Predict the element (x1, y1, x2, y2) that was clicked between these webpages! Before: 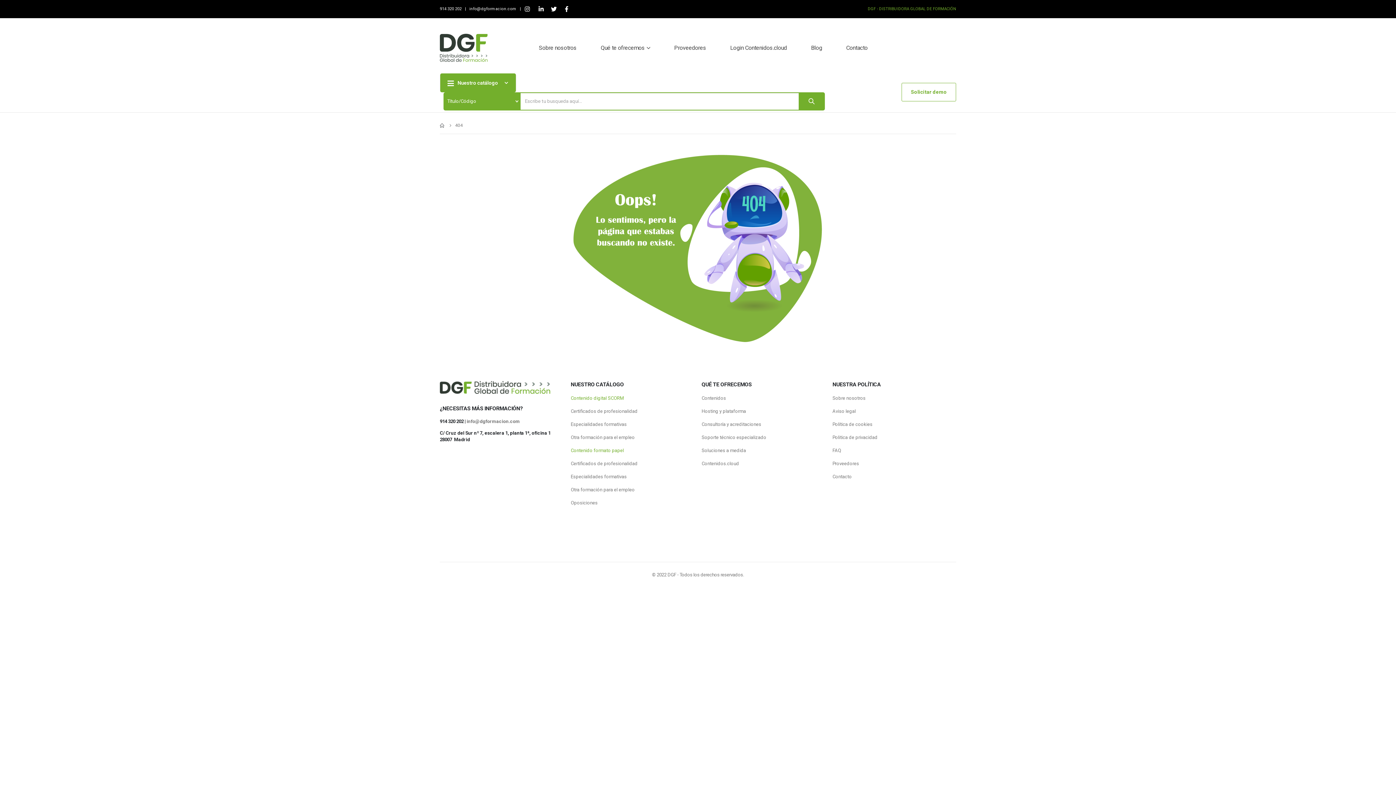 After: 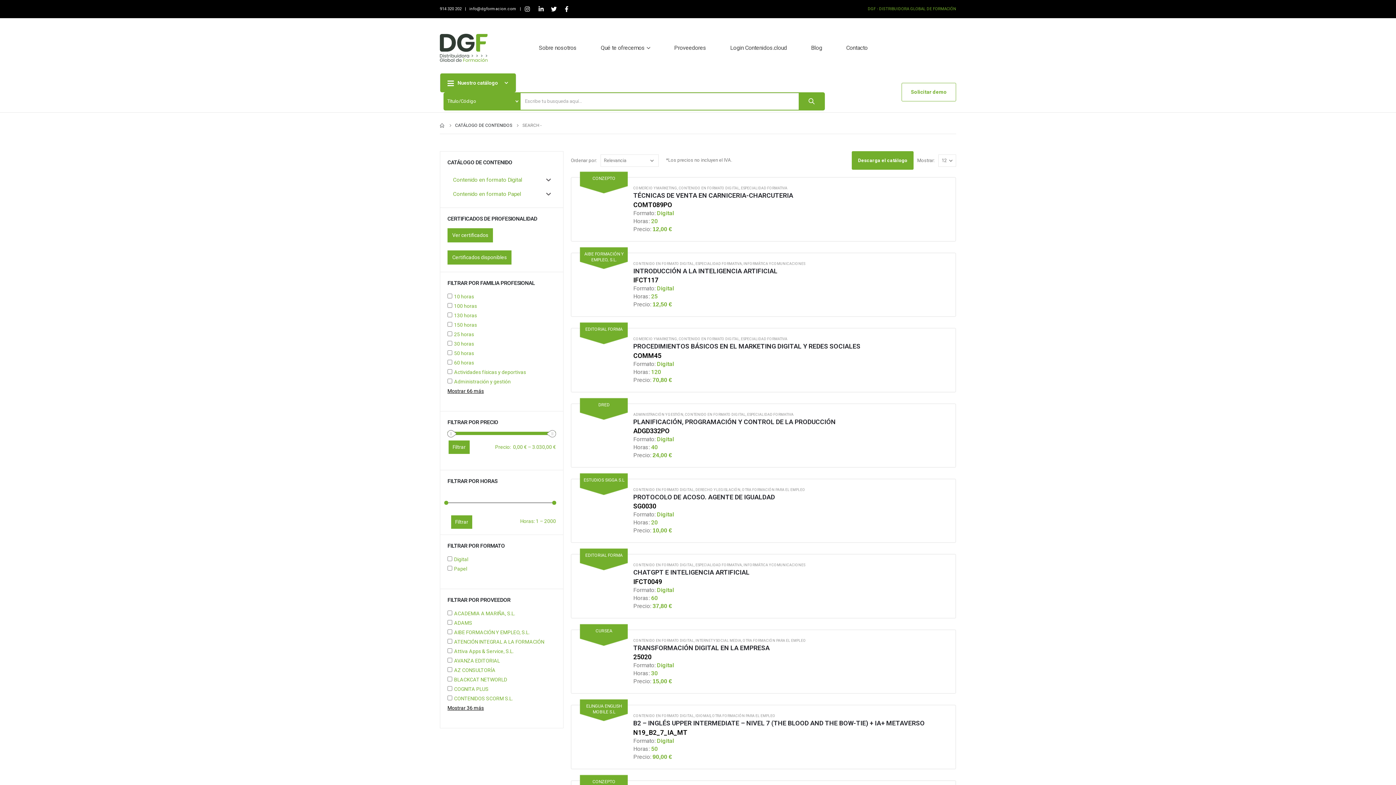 Action: bbox: (798, 93, 824, 109)